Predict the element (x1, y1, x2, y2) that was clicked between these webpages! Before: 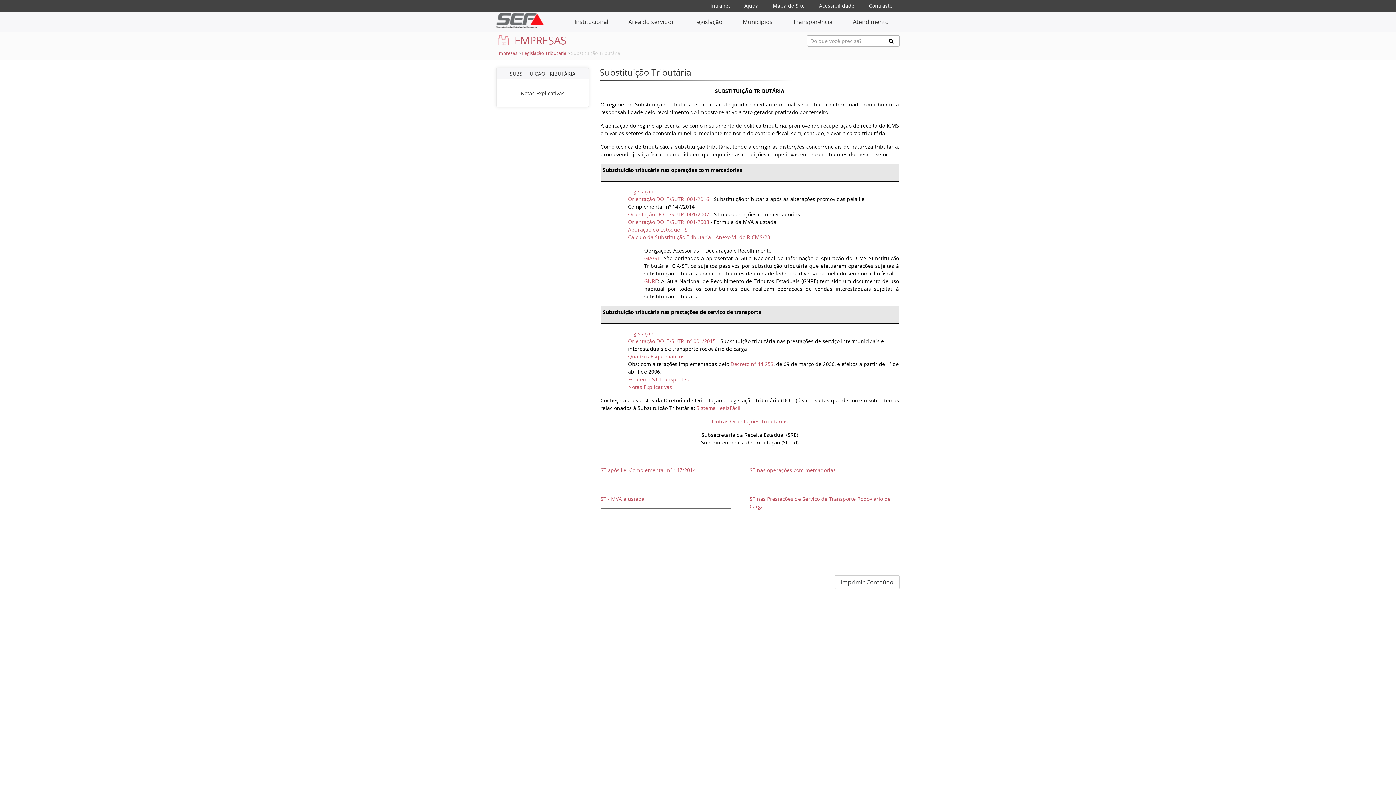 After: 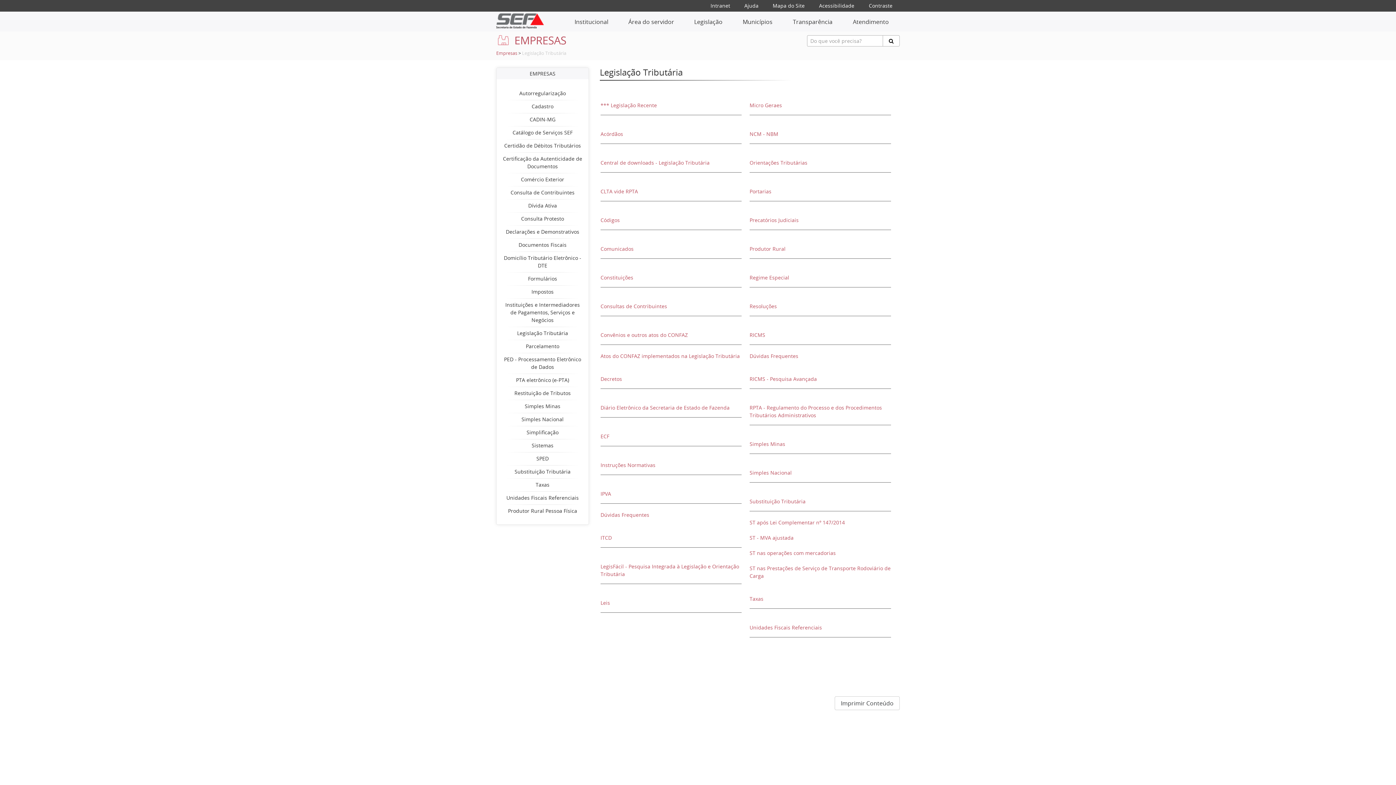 Action: label: Legislação Tributária bbox: (522, 50, 566, 56)